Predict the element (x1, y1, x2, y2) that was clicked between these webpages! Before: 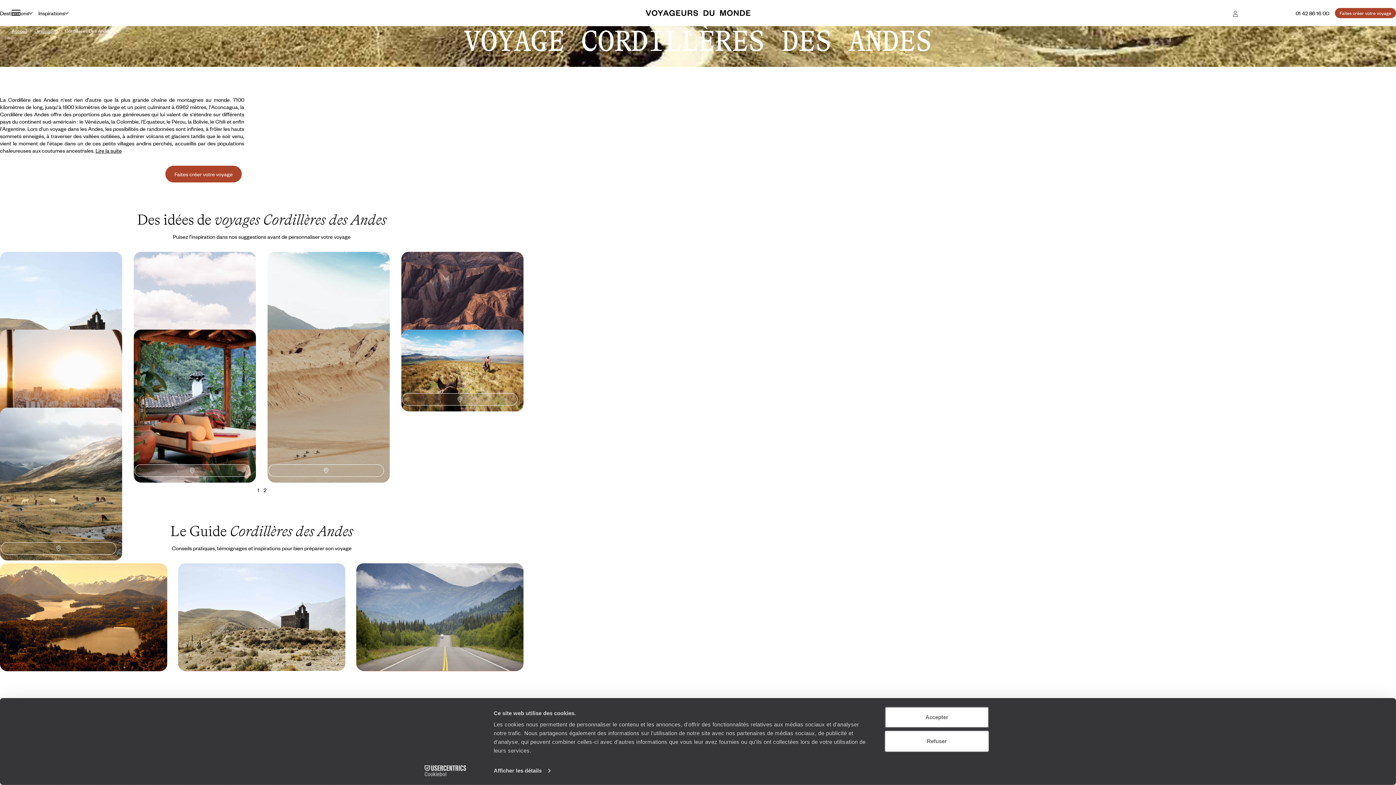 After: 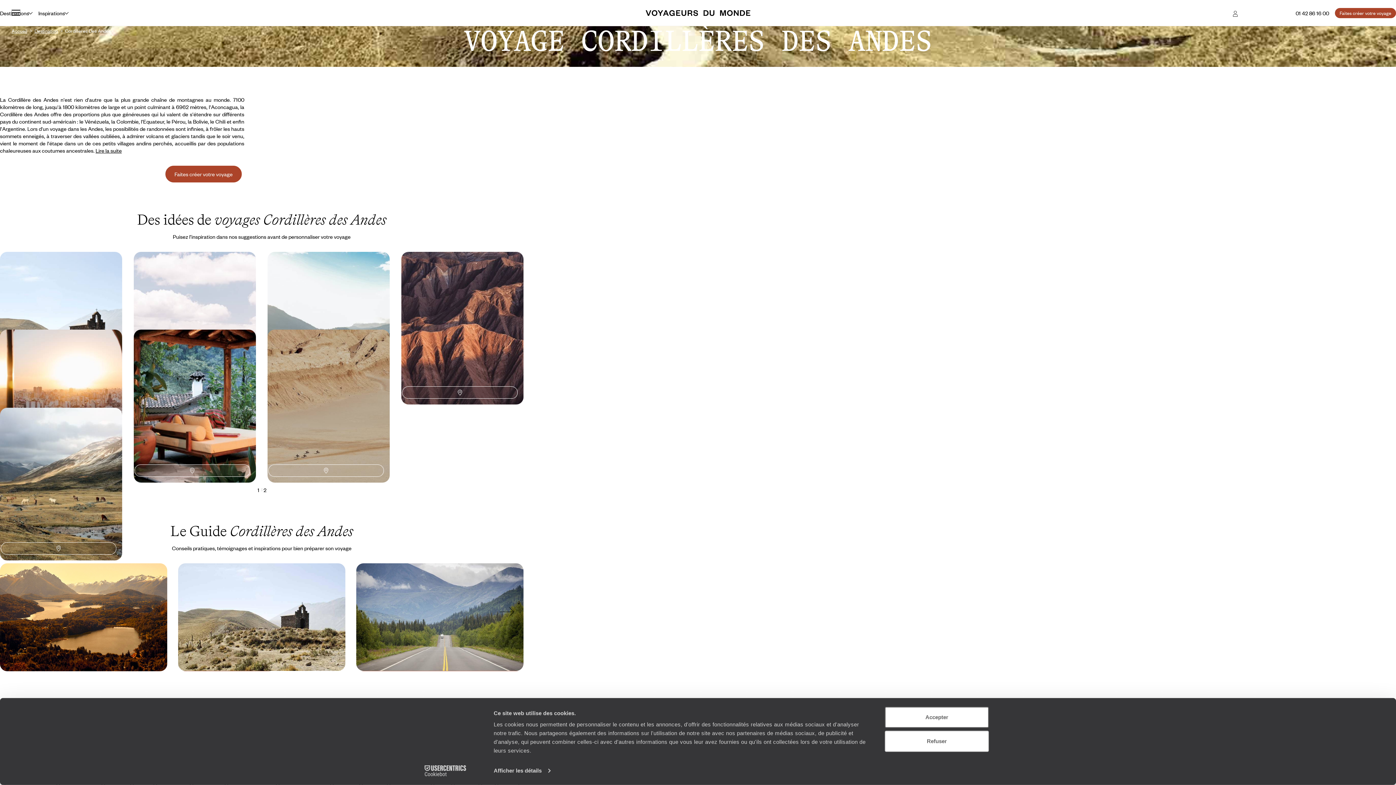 Action: bbox: (402, 393, 517, 405)